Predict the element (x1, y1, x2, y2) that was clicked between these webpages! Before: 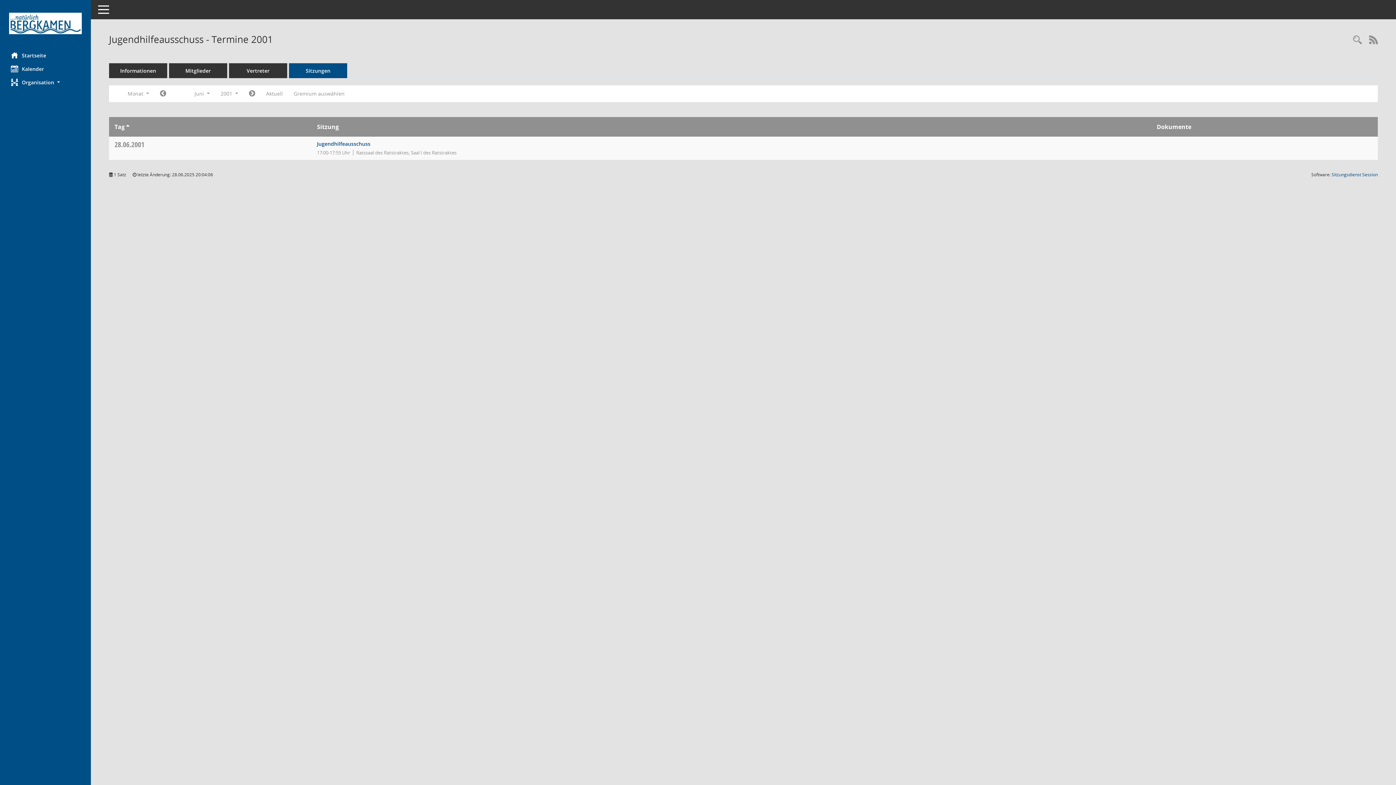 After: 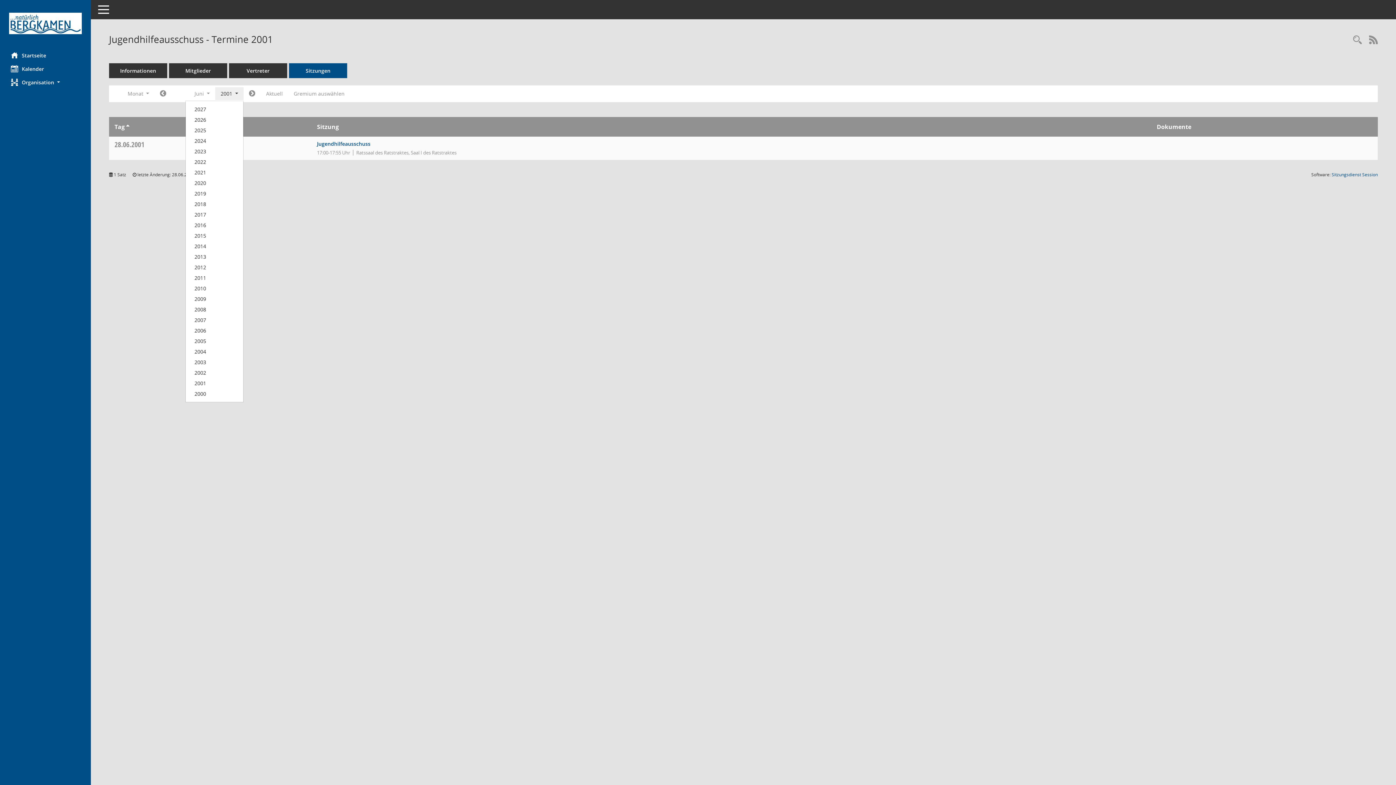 Action: bbox: (215, 87, 243, 100) label: Jahr auswählen